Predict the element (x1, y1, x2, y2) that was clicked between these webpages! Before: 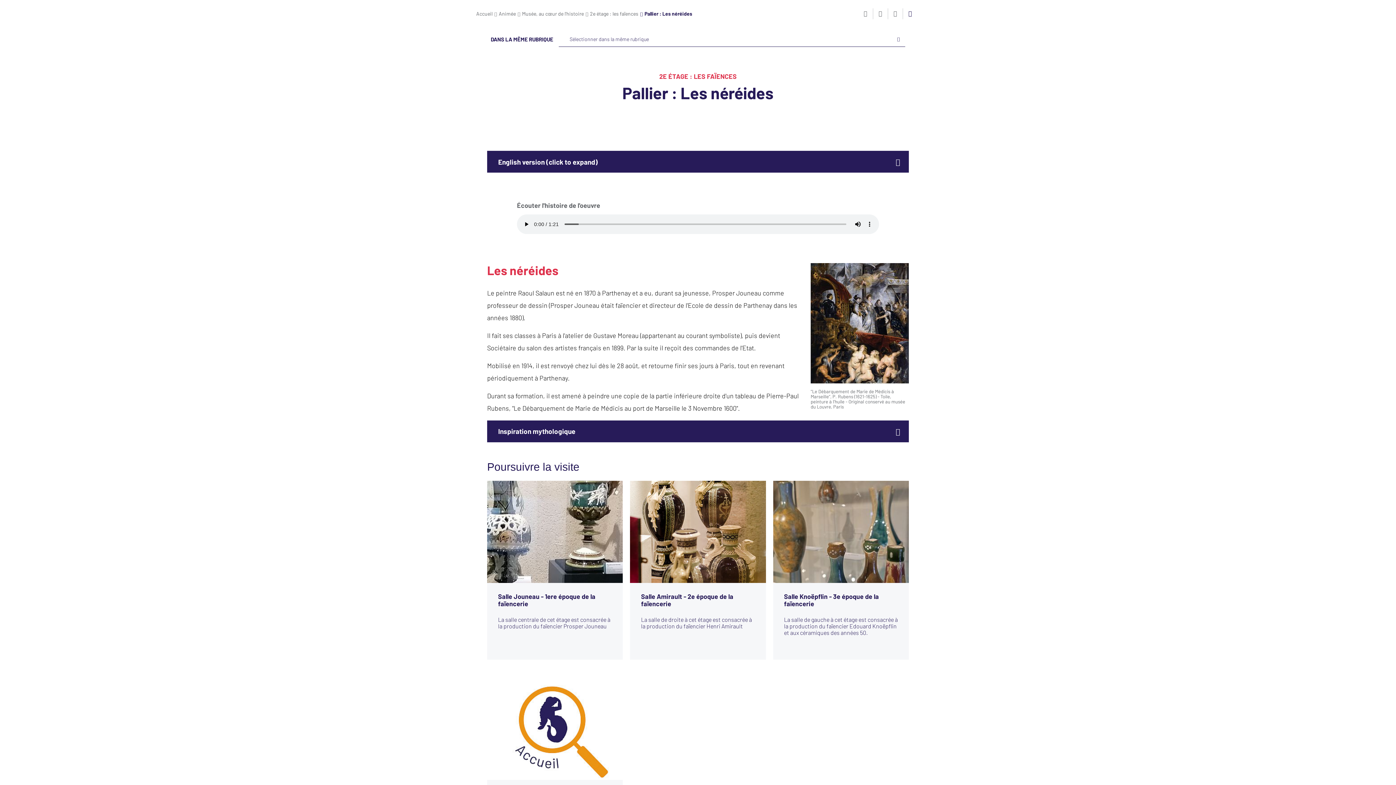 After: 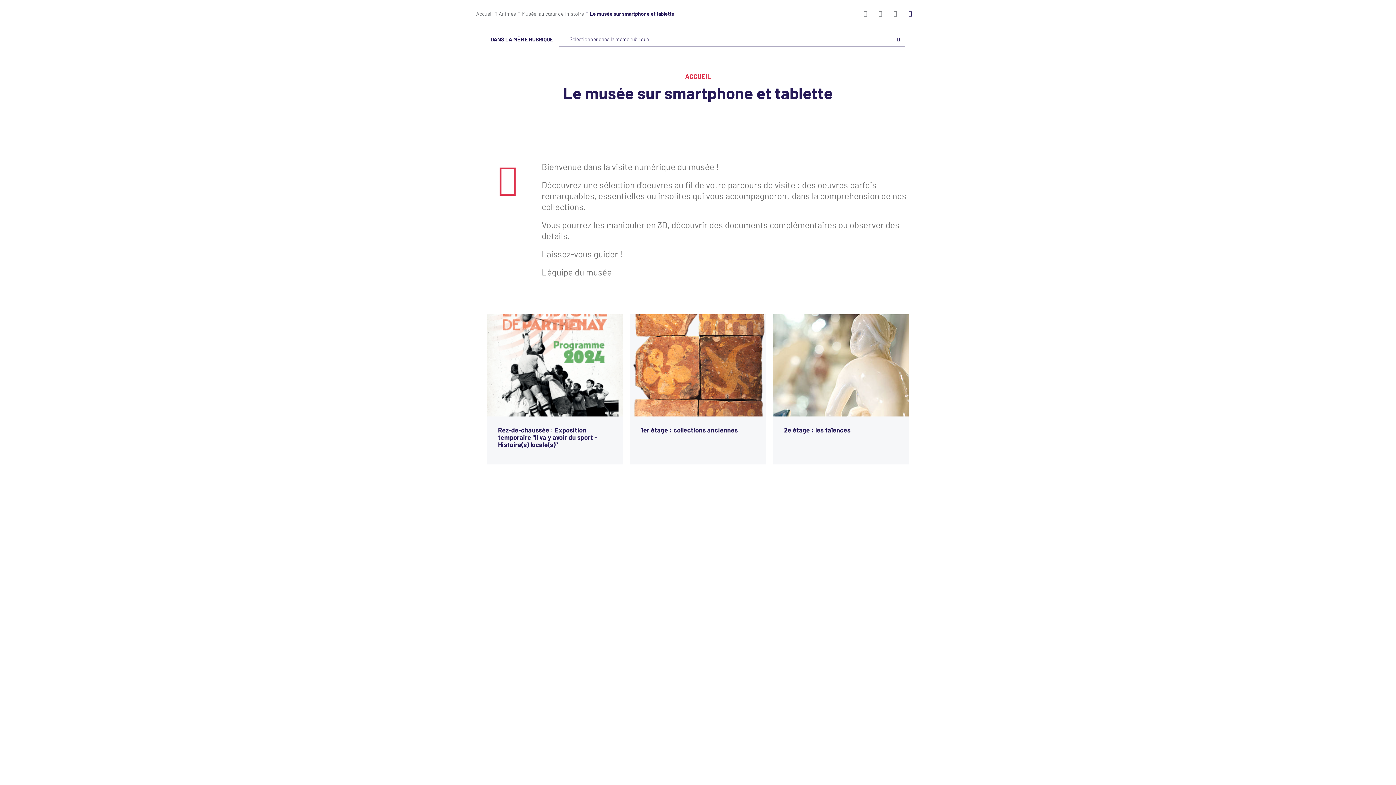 Action: bbox: (487, 678, 623, 836) label: Le musée sur smartphone et tablette

Accueil, point d'entrée vers toutes les salles